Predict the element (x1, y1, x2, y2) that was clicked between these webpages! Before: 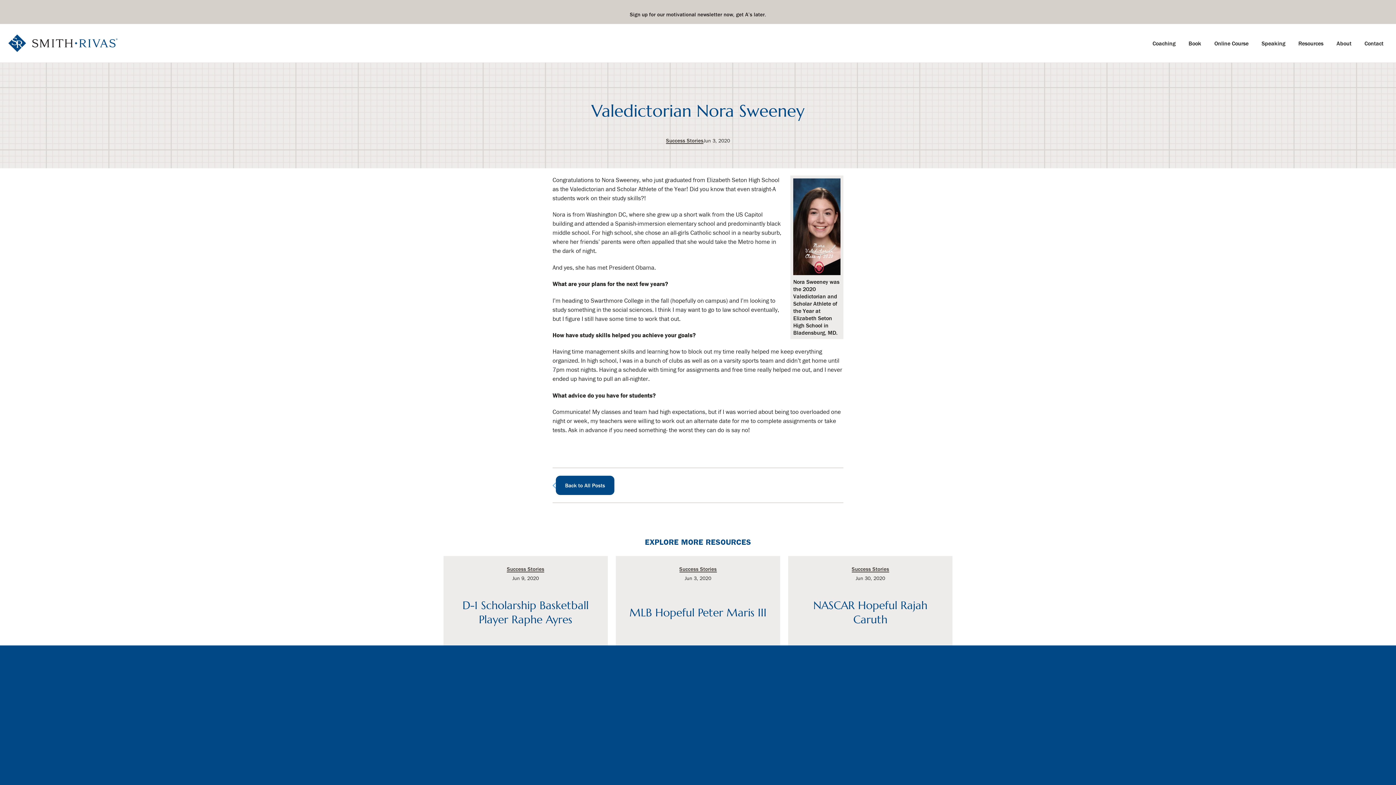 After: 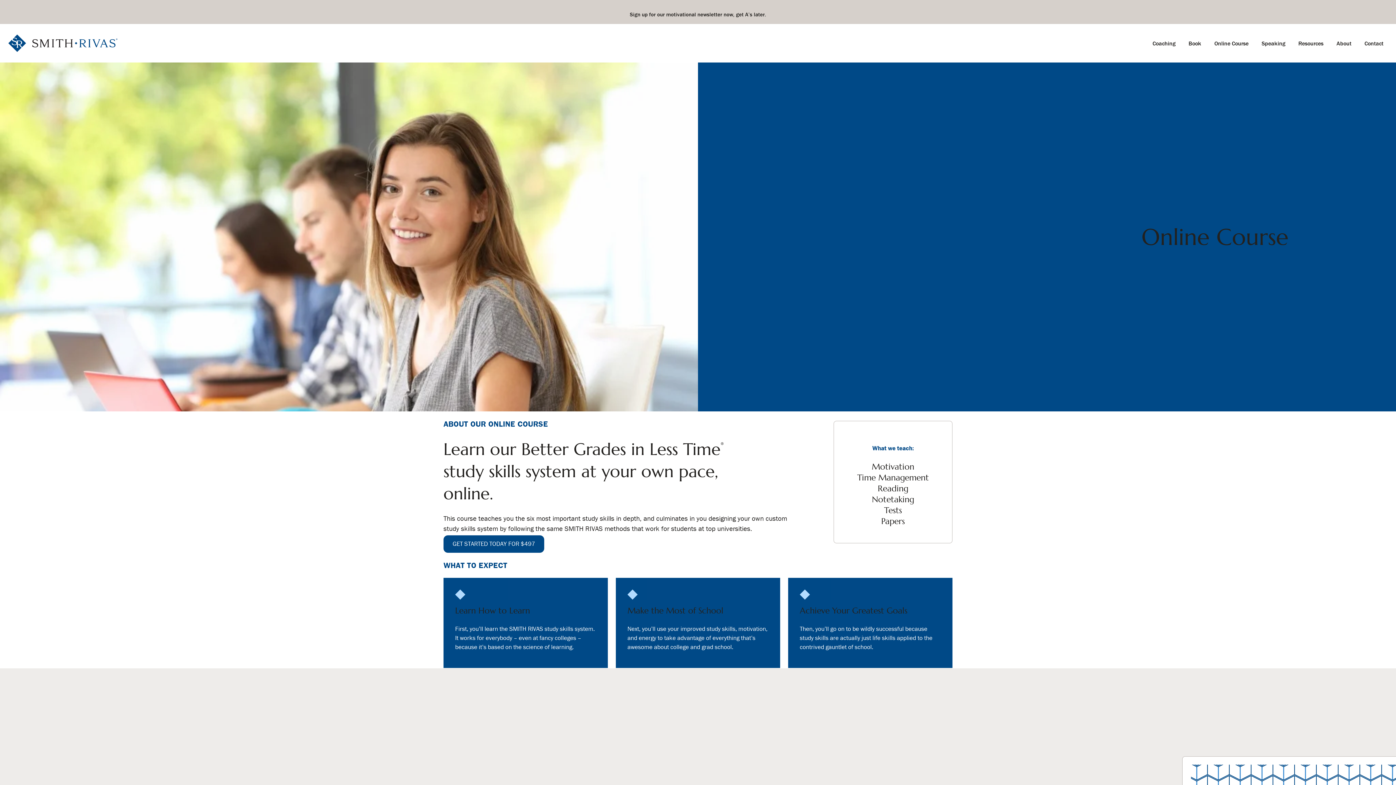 Action: label: Online Course bbox: (1211, 36, 1251, 50)